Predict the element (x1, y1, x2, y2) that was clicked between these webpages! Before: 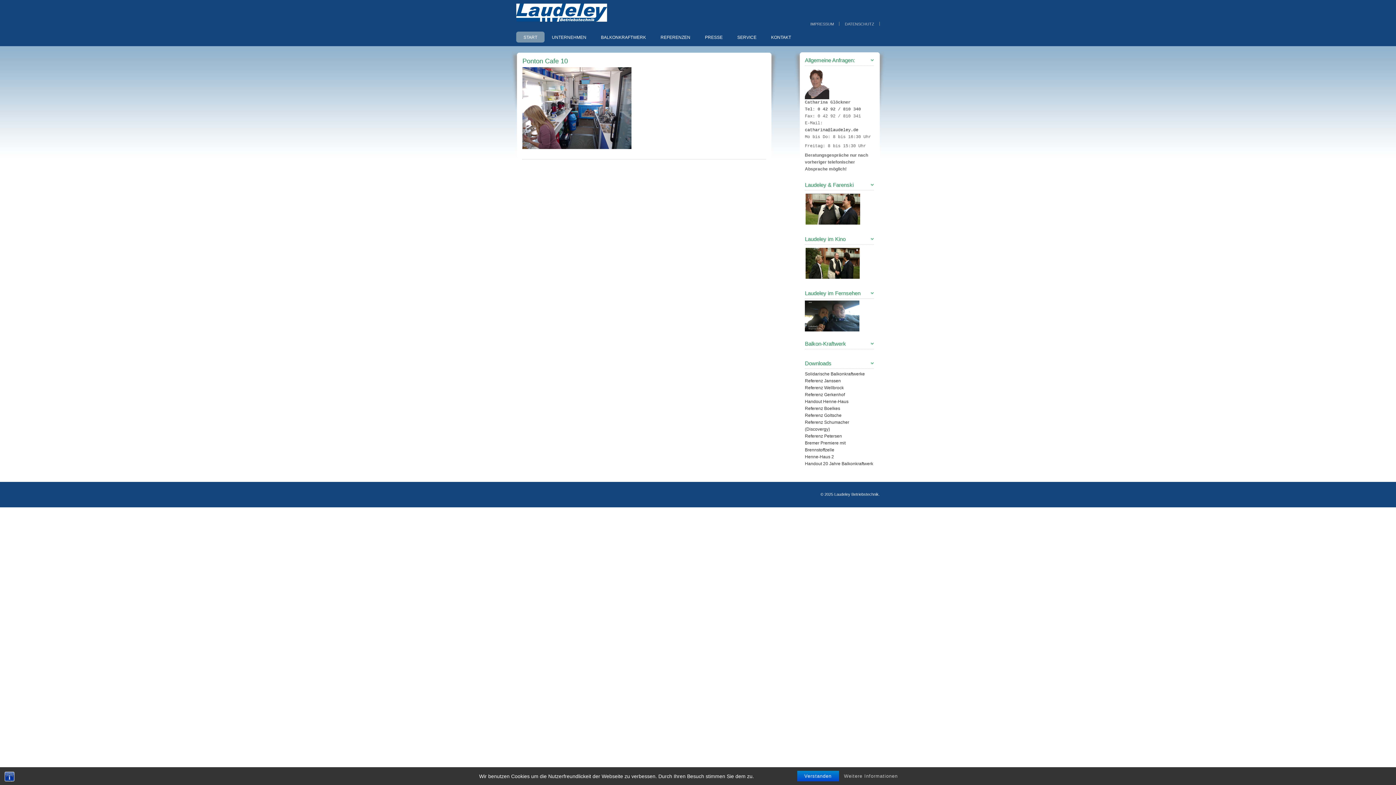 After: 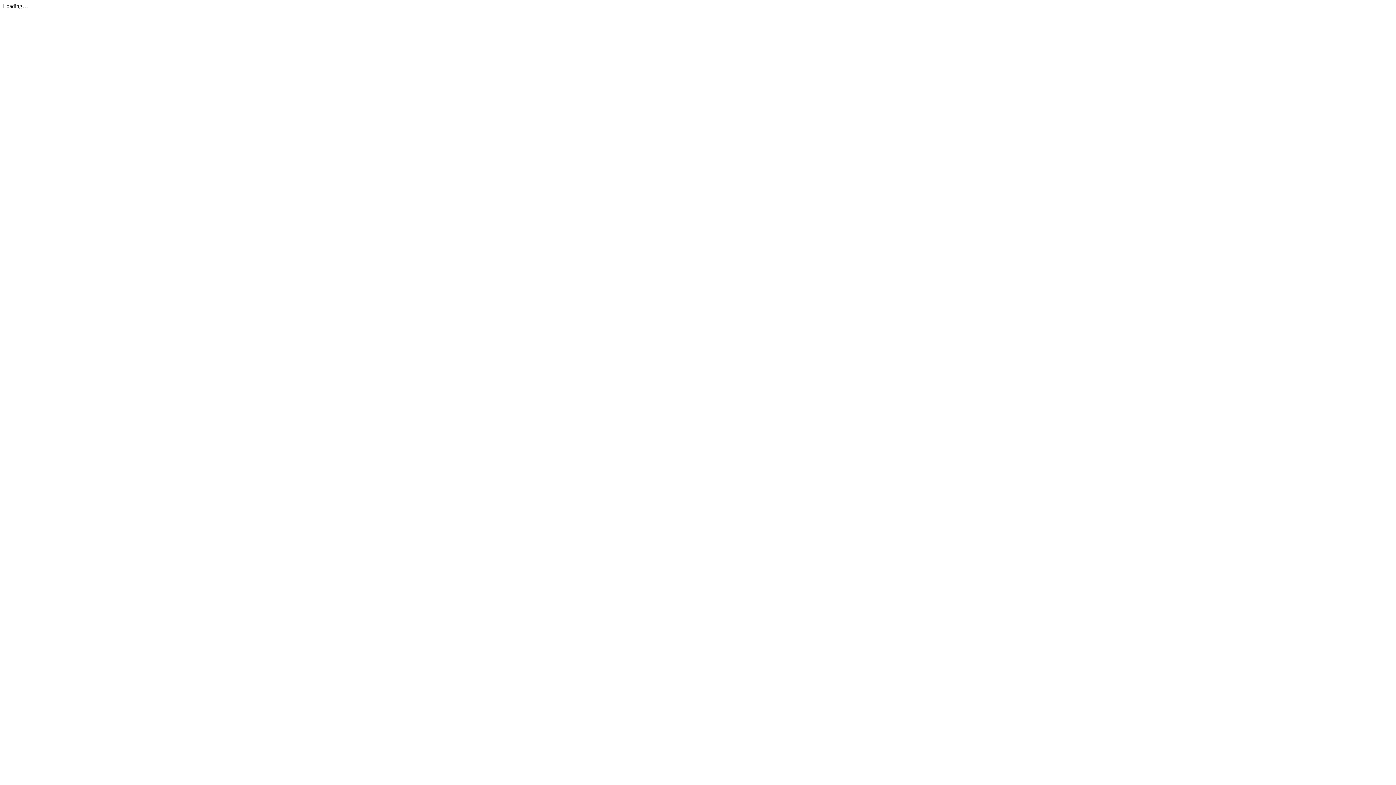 Action: bbox: (805, 461, 873, 466) label: Handout 20 Jahre Balkonkraftwerk